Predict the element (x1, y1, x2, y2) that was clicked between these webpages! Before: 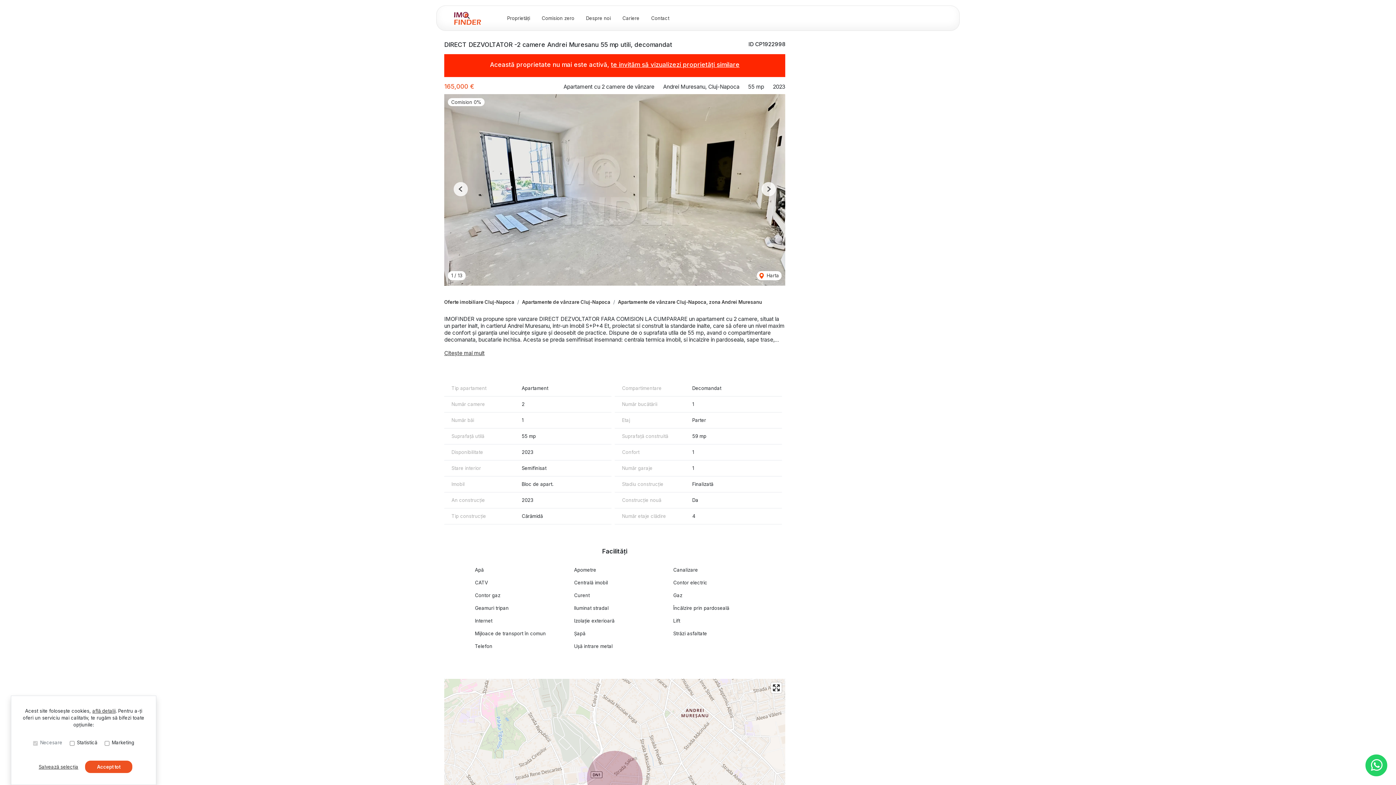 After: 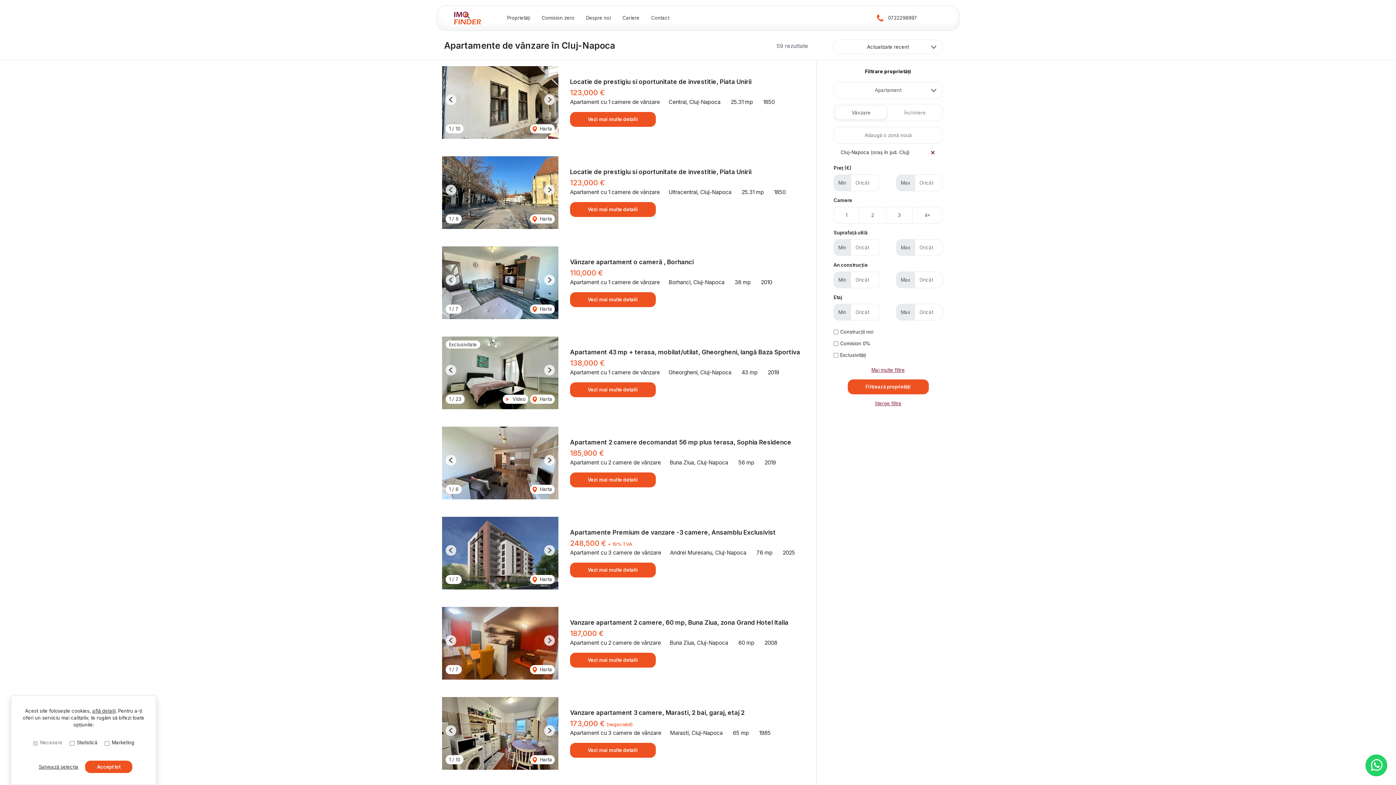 Action: label: Apartamente de vânzare Cluj-Napoca bbox: (522, 299, 610, 305)